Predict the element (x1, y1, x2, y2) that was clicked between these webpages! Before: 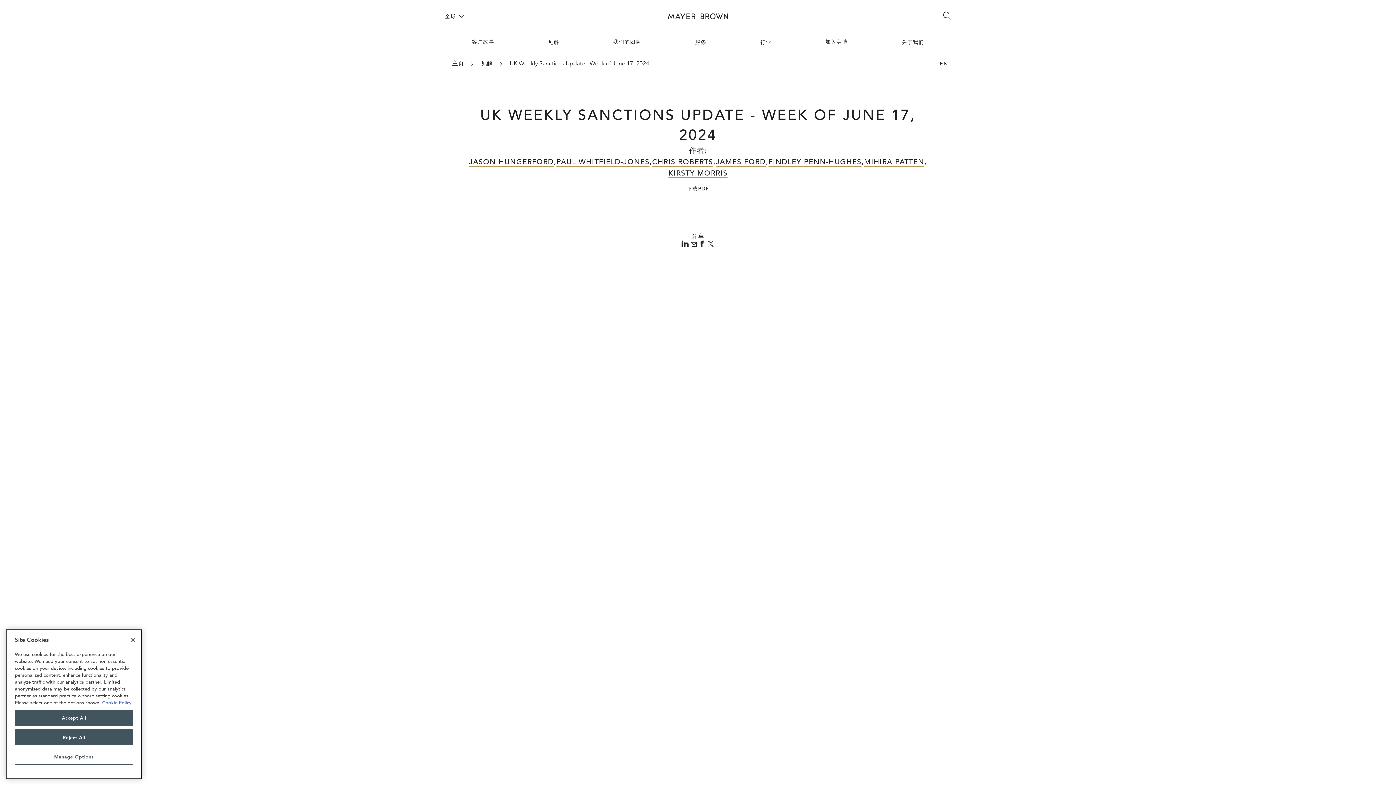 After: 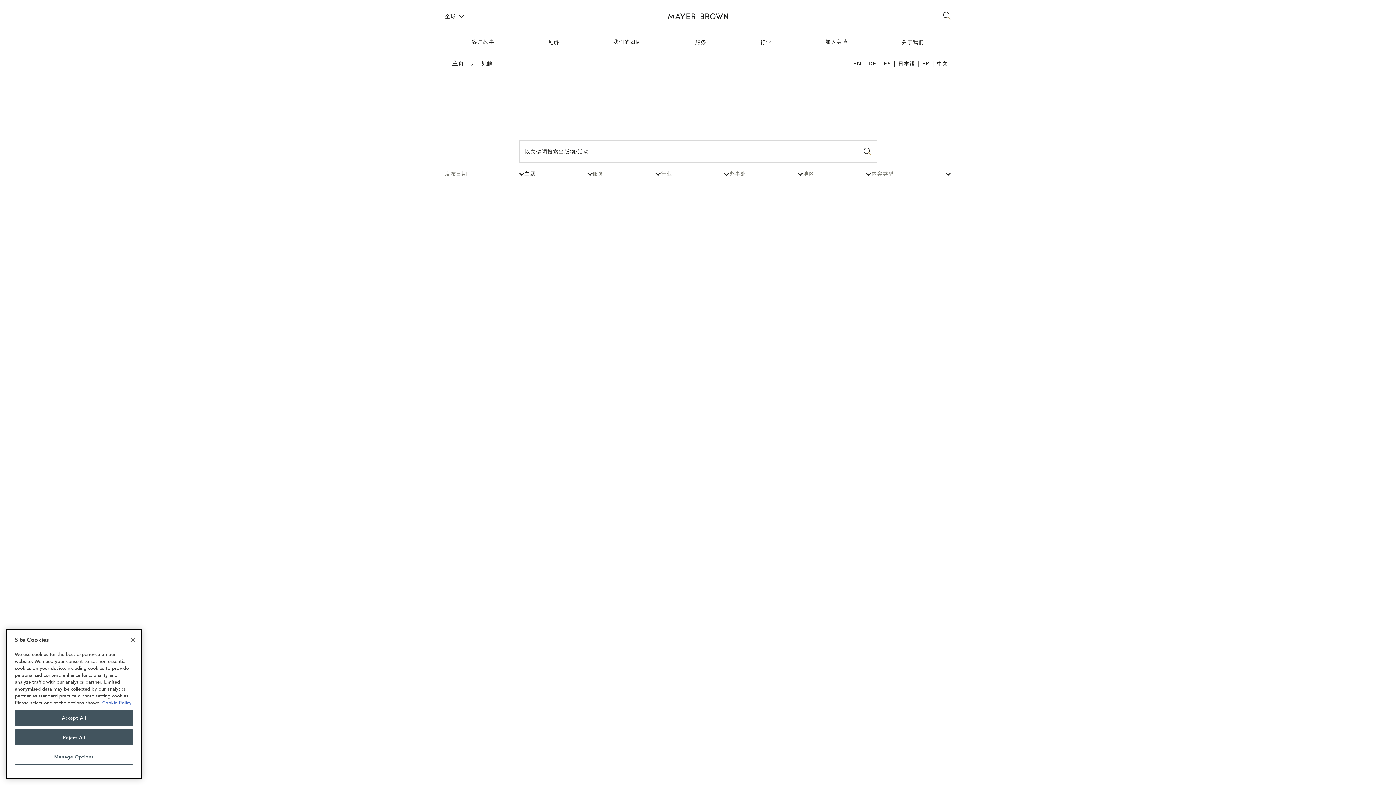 Action: label: 见解 bbox: (479, 58, 494, 69)